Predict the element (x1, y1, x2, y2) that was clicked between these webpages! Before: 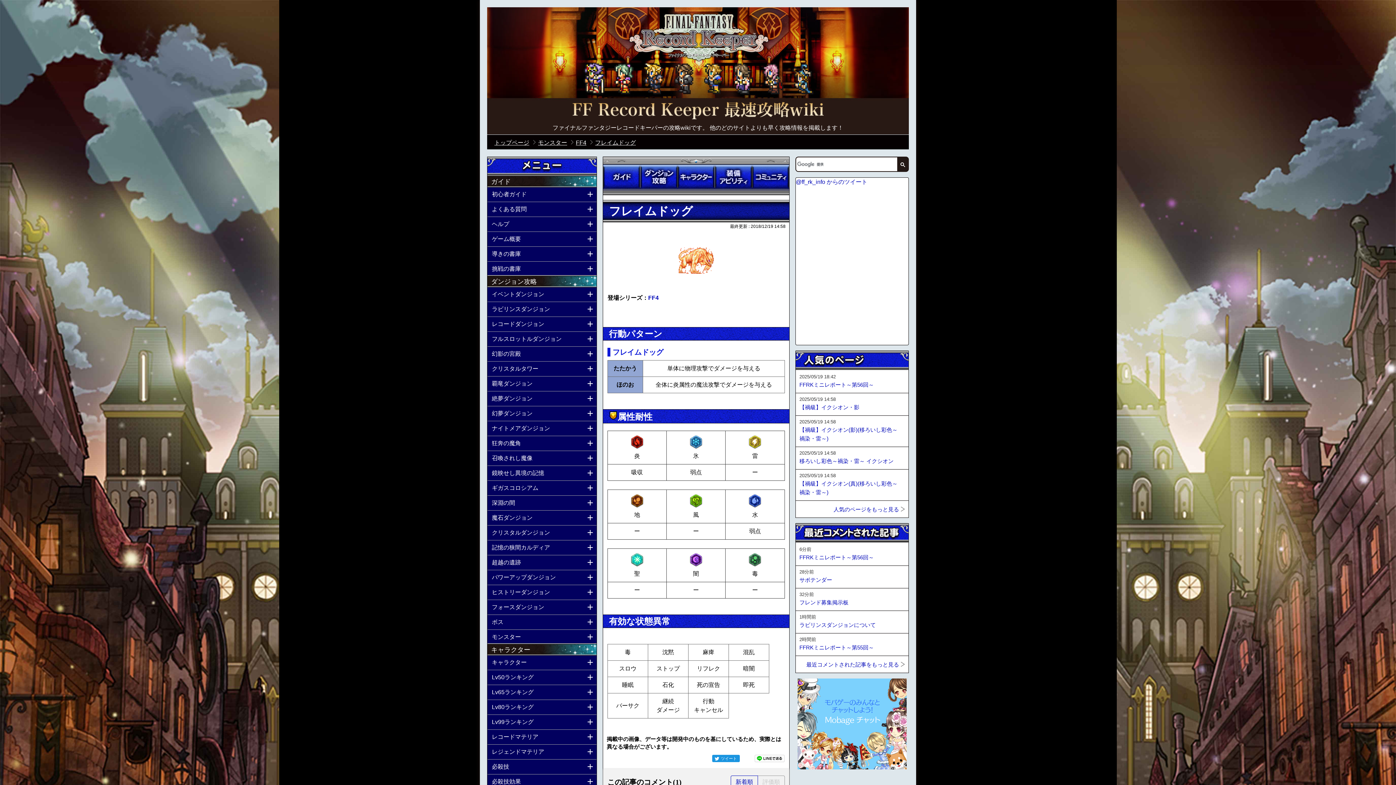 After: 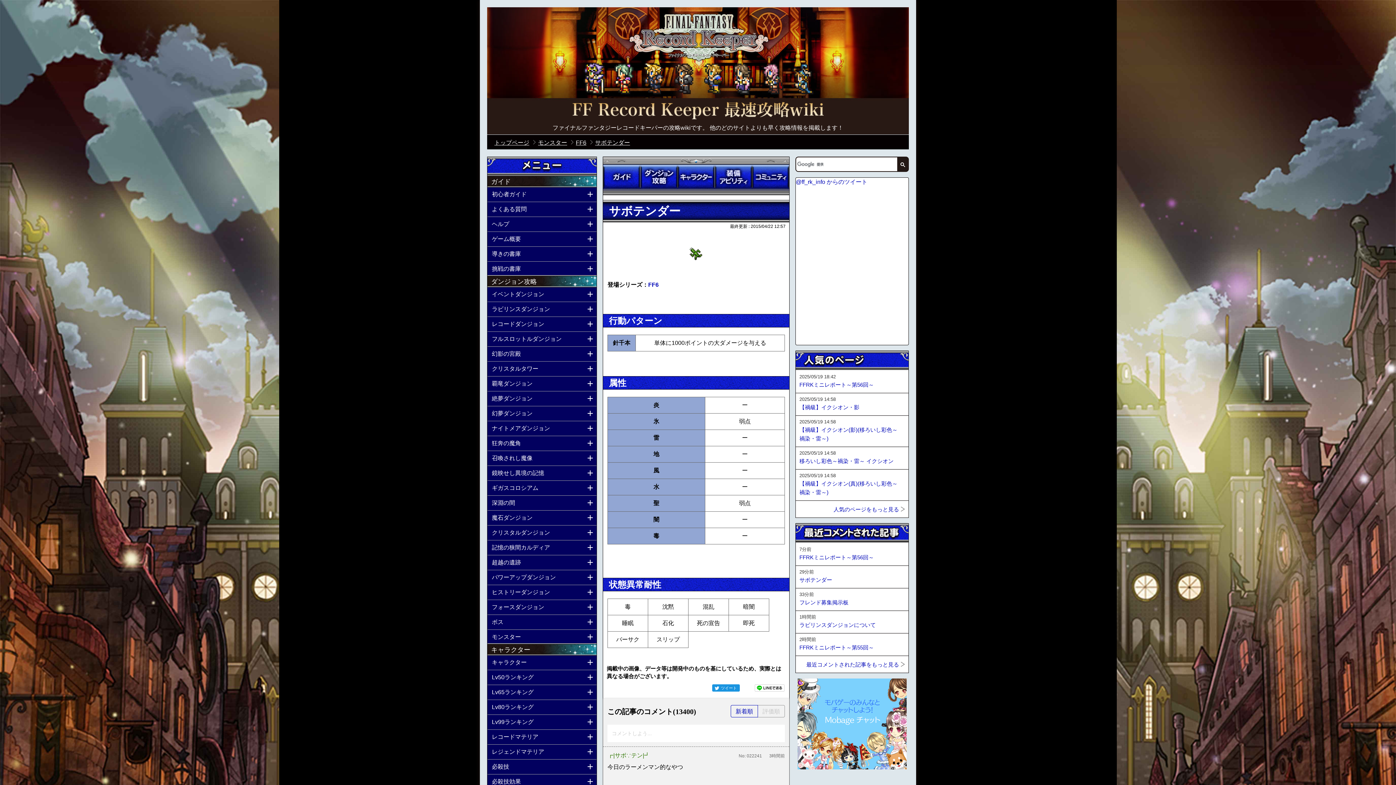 Action: bbox: (799, 576, 832, 584) label: サボテンダー